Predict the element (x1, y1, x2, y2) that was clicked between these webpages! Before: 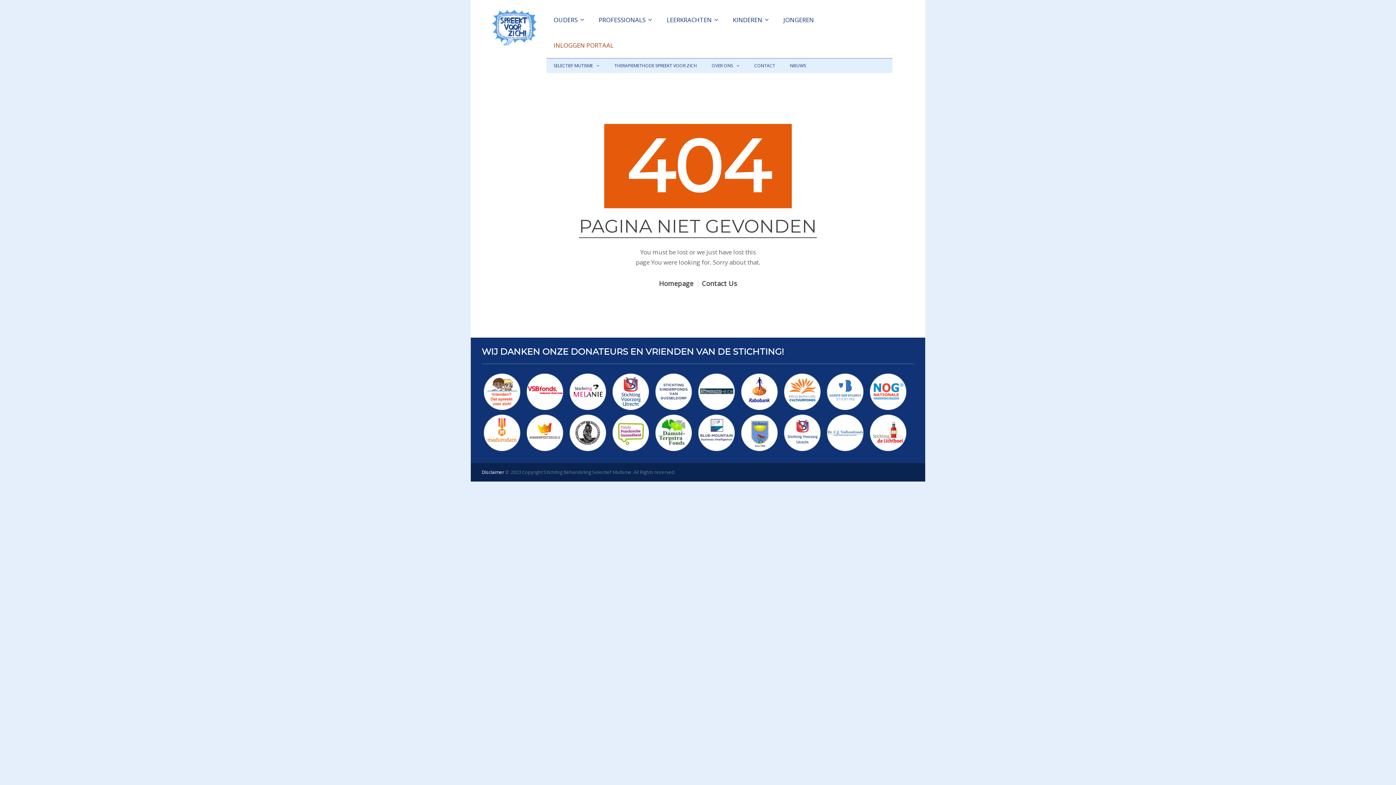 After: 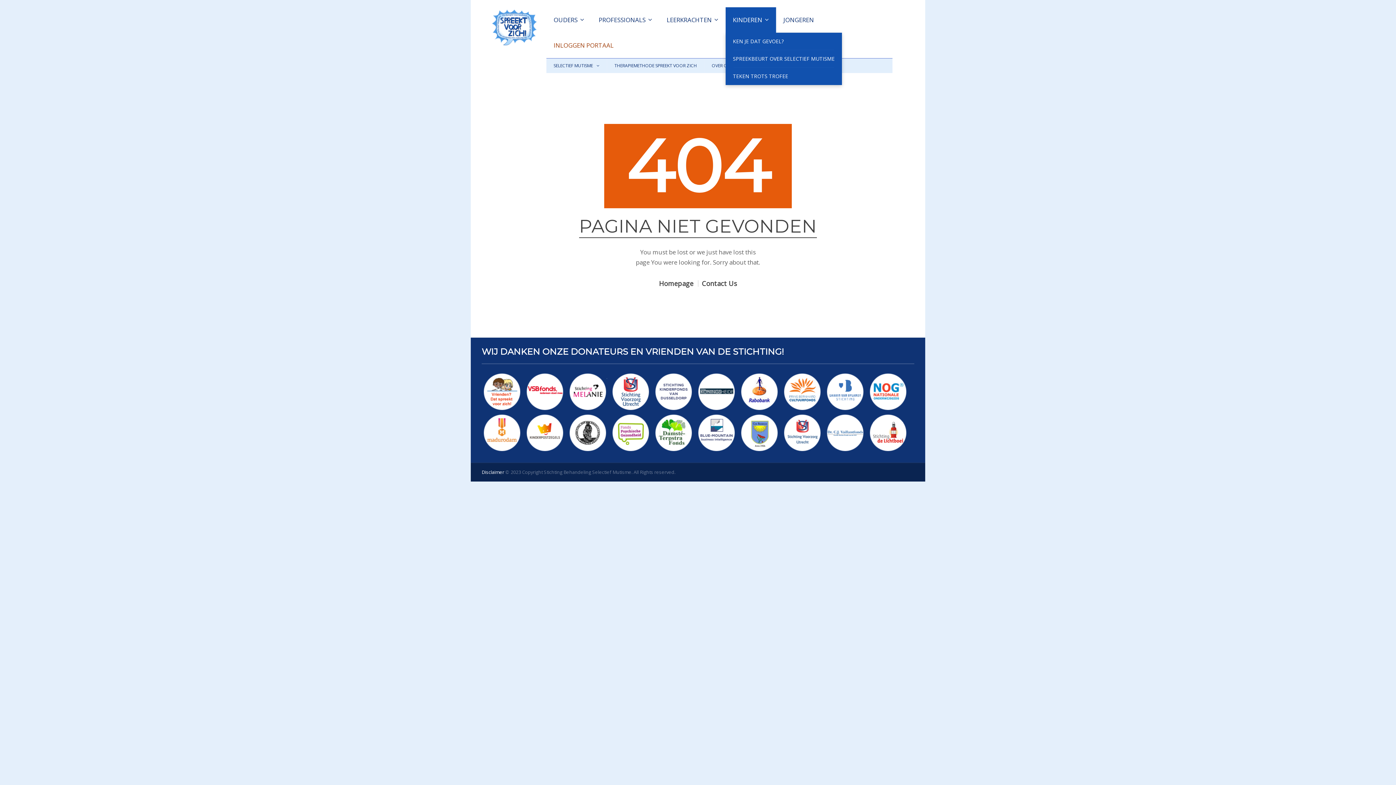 Action: bbox: (725, 7, 776, 32) label: KINDEREN